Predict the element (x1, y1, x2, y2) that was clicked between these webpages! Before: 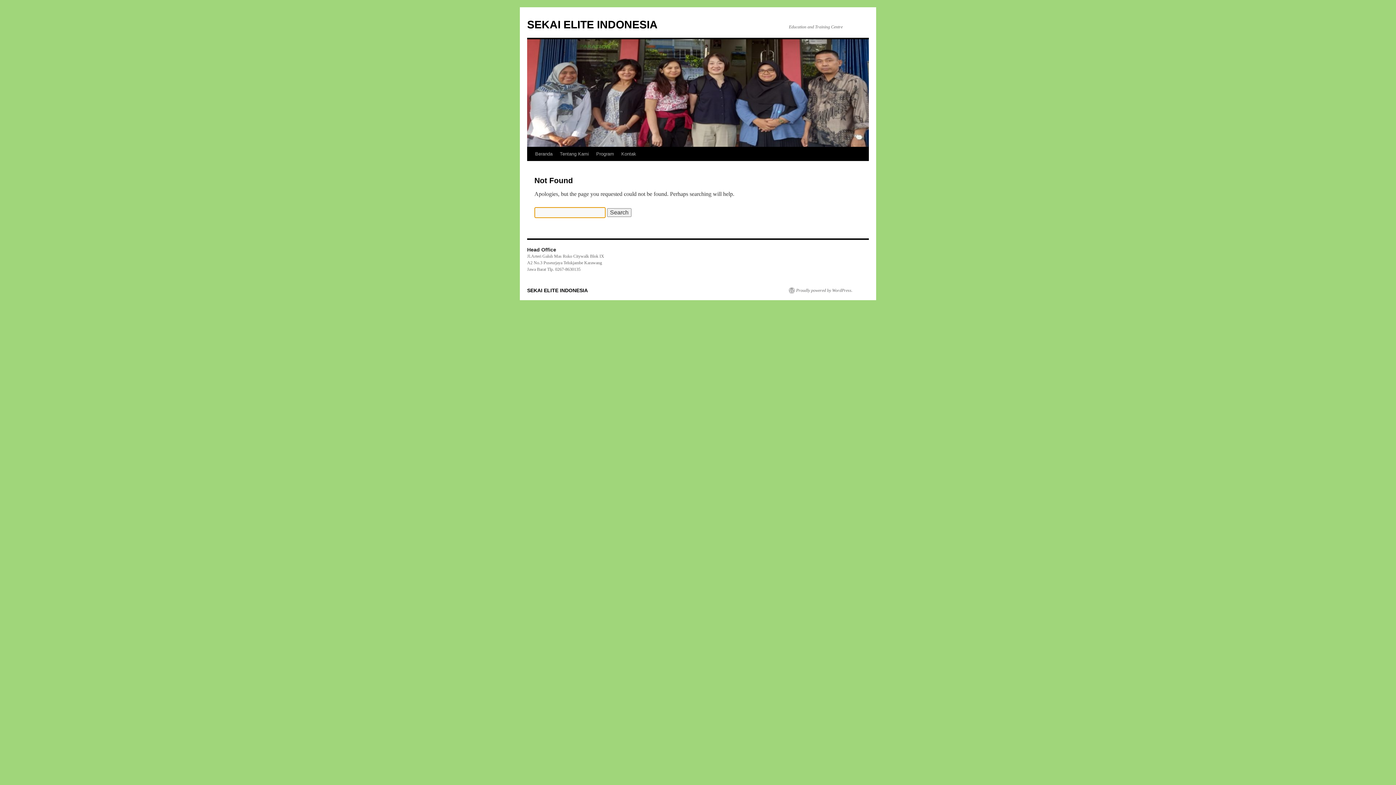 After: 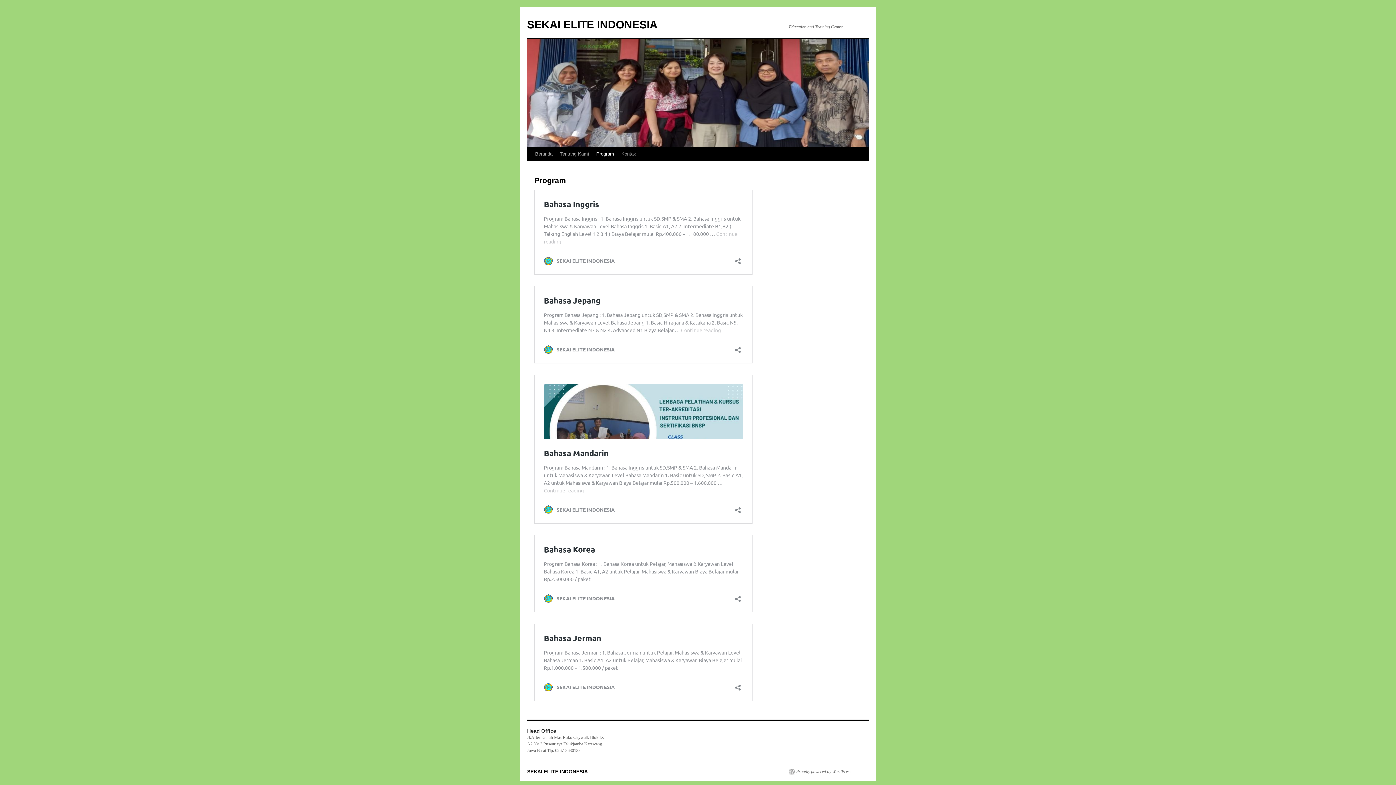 Action: bbox: (592, 147, 617, 161) label: Program